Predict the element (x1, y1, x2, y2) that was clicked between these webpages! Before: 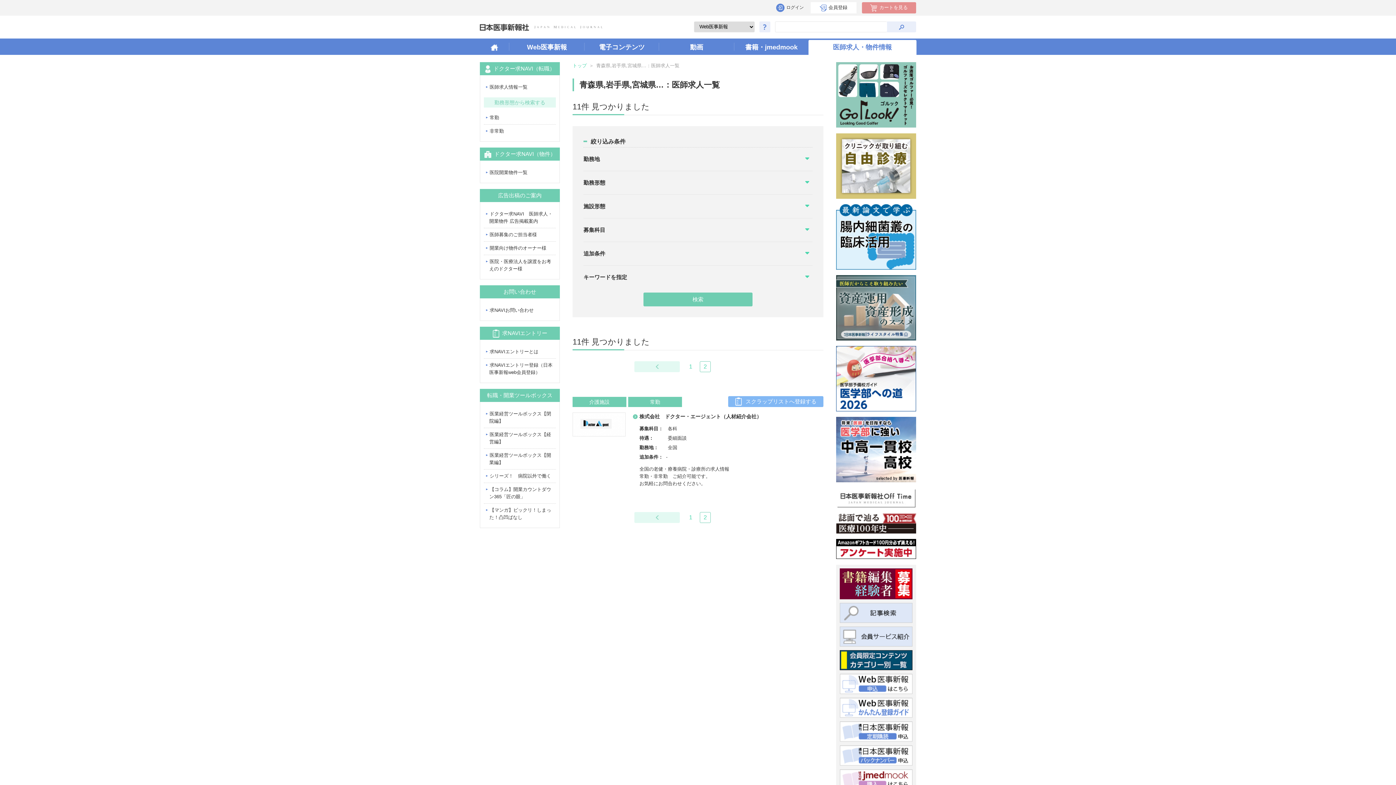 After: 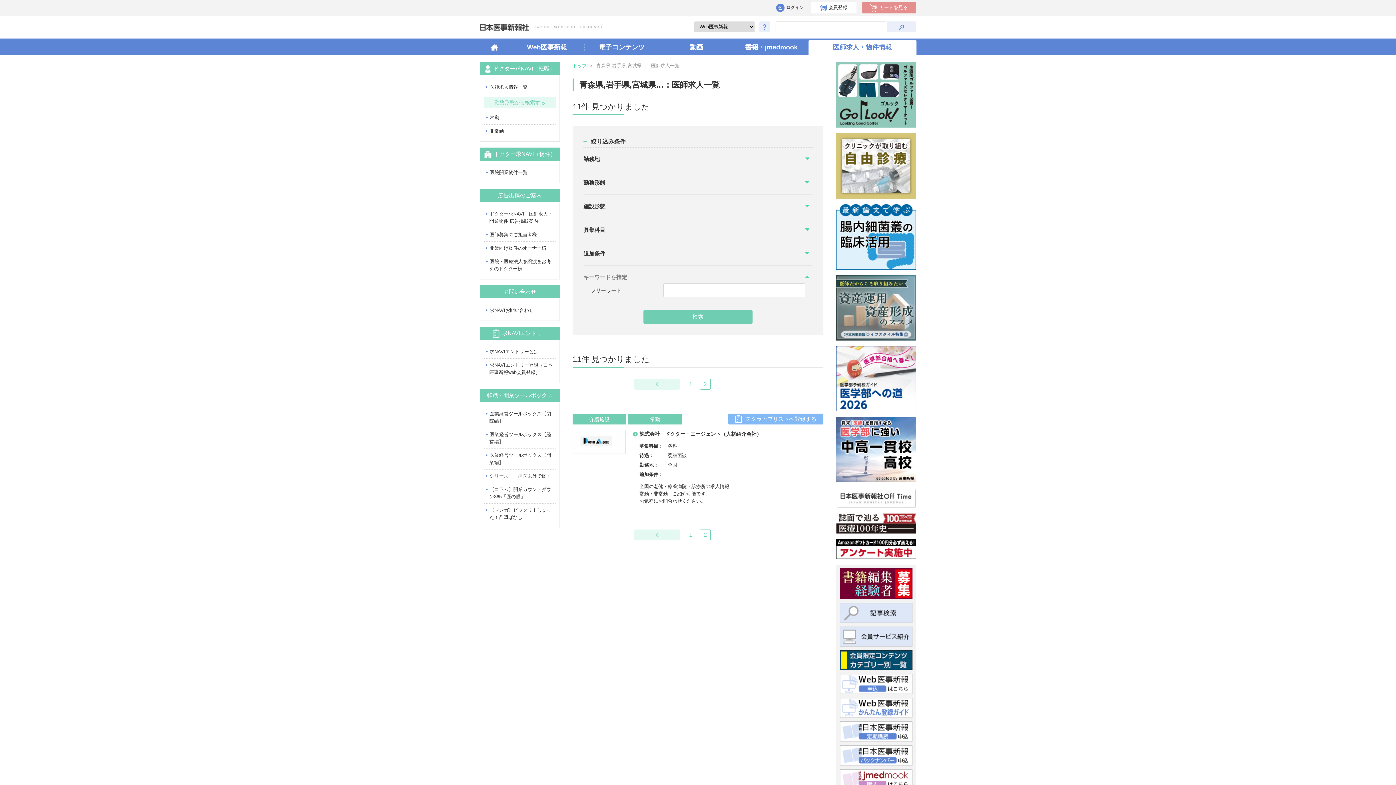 Action: bbox: (583, 273, 798, 281) label: キーワードを指定